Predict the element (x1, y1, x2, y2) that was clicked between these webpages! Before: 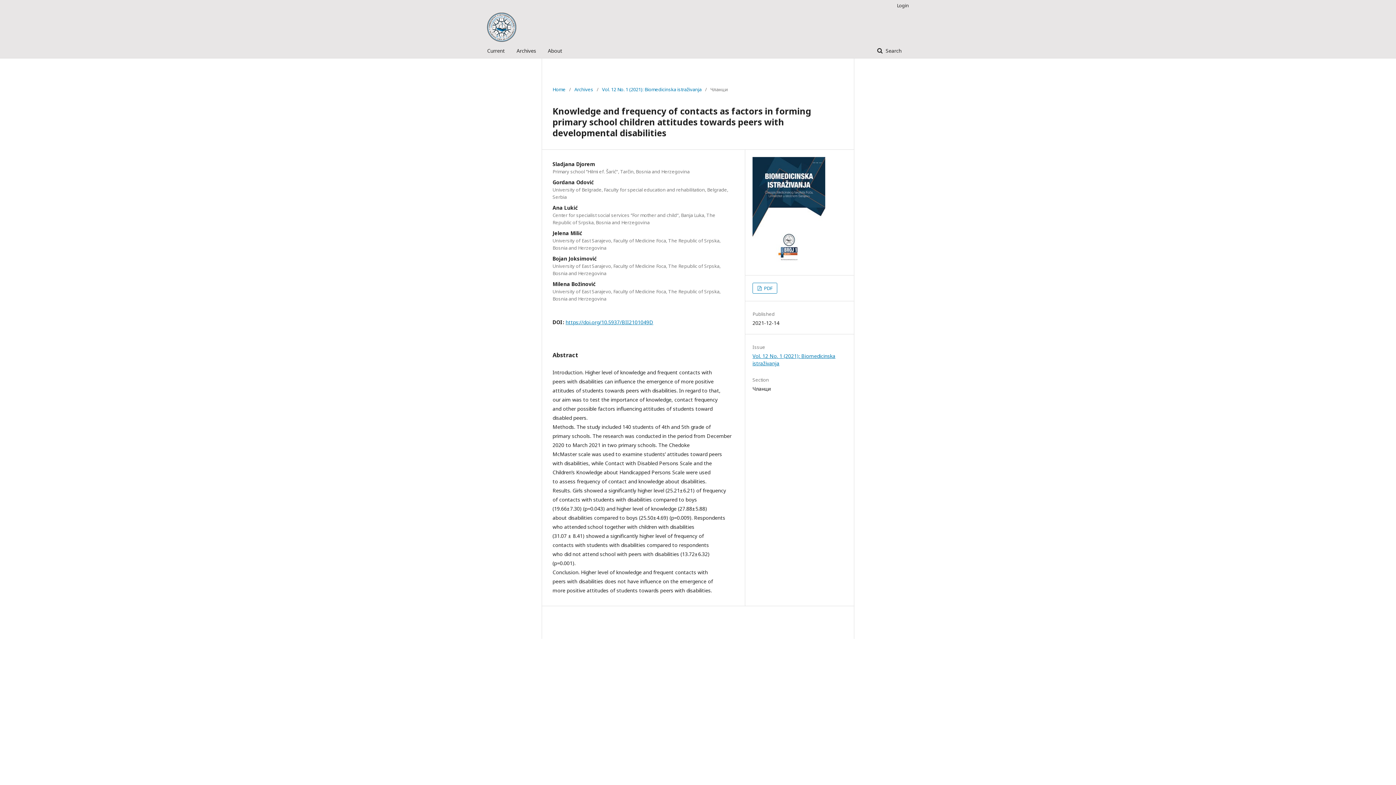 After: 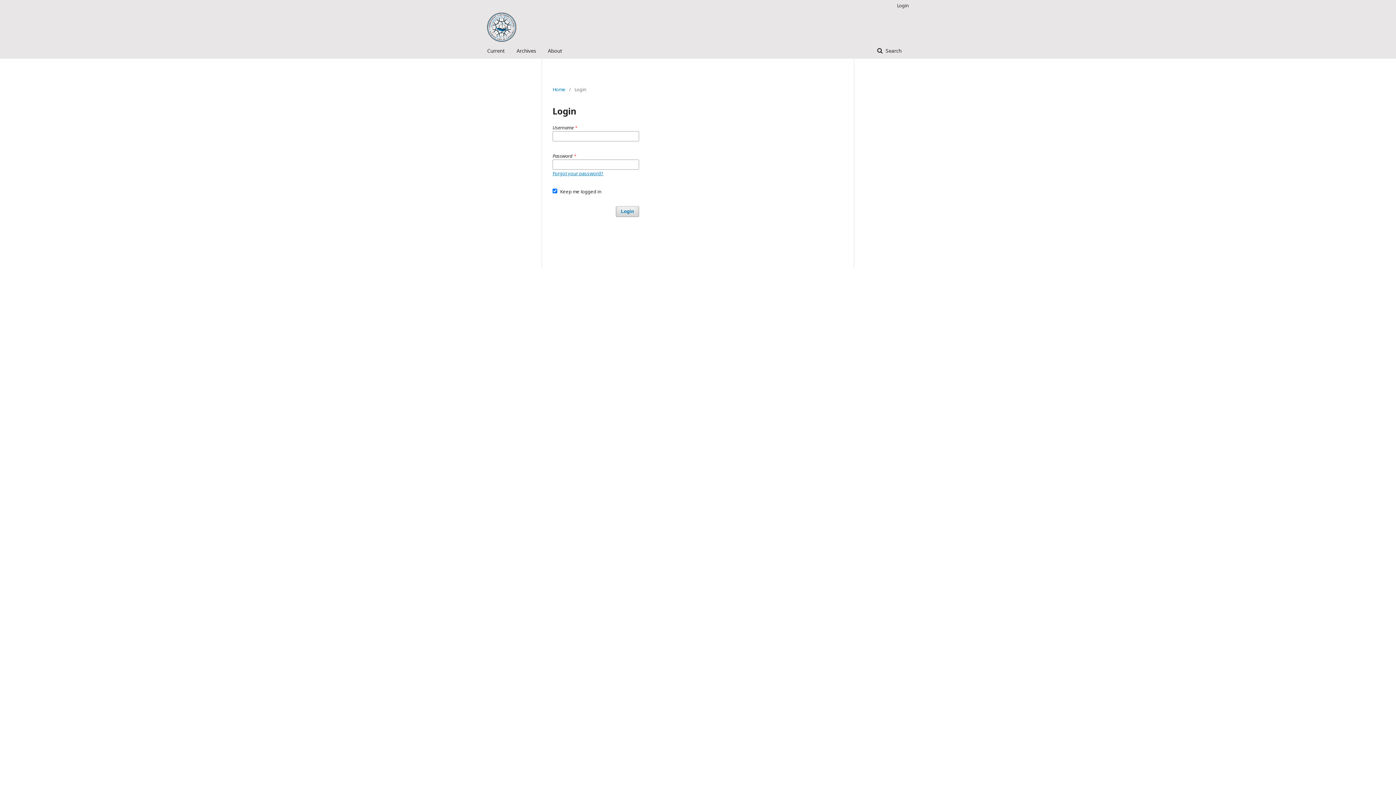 Action: label: Login bbox: (893, 0, 909, 10)